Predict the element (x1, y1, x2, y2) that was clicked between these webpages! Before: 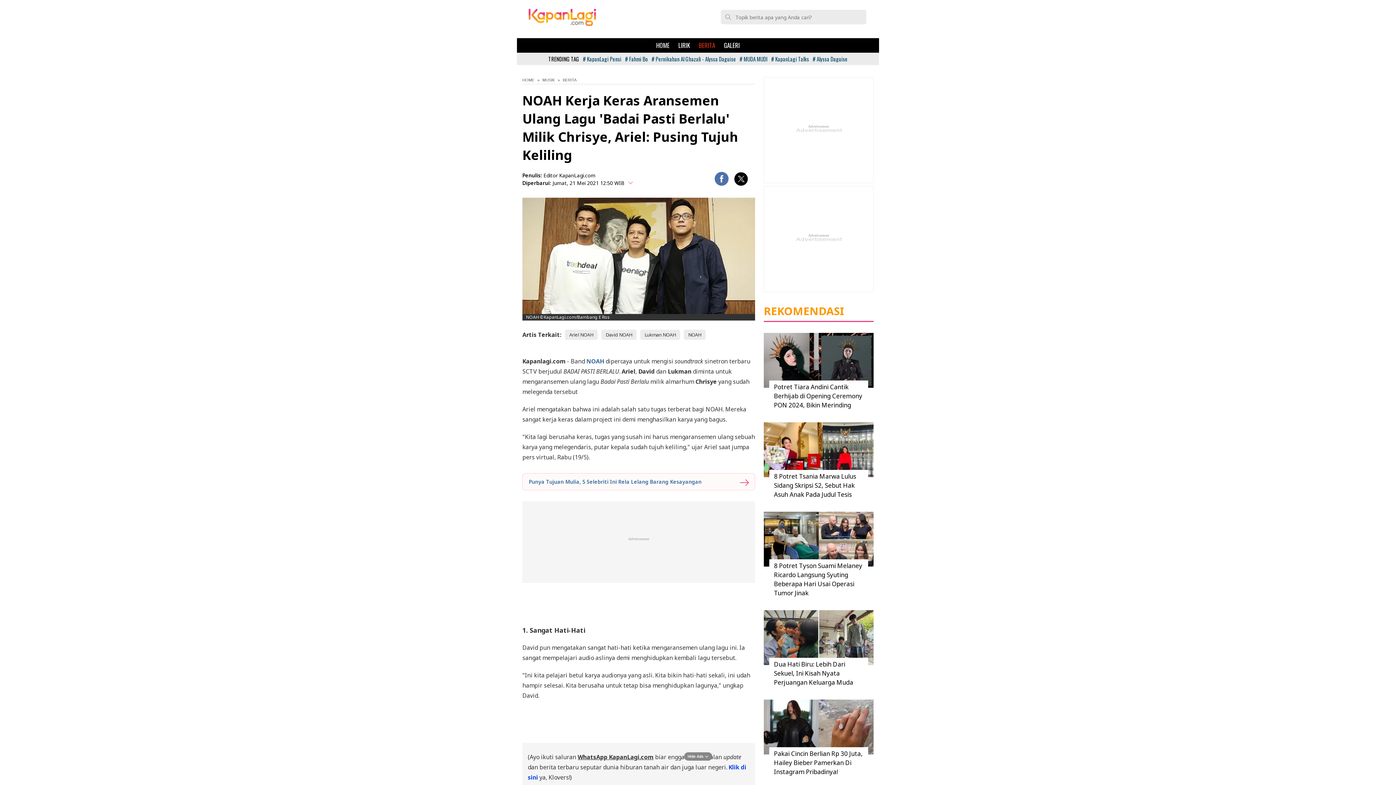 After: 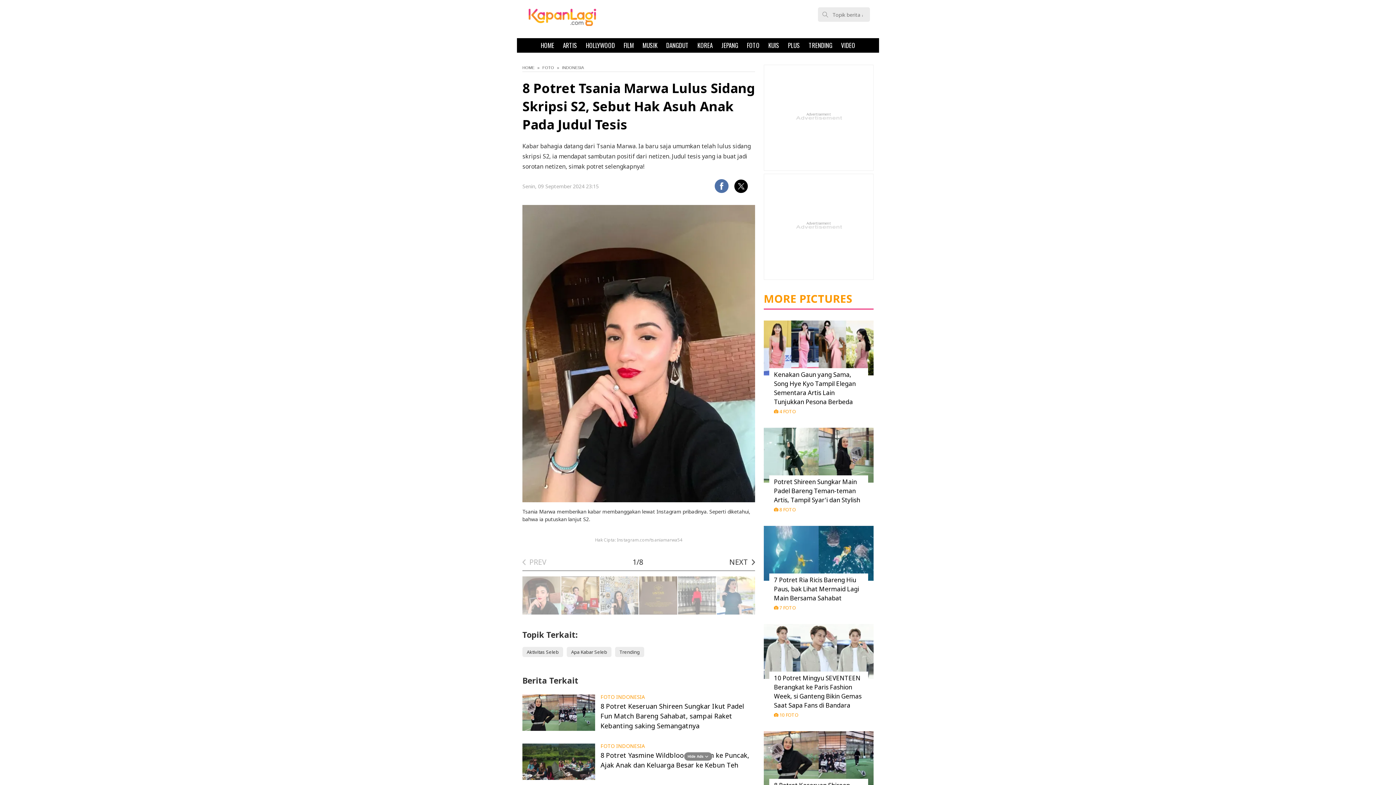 Action: bbox: (774, 472, 856, 498) label: 8 Potret Tsania Marwa Lulus Sidang Skripsi S2, Sebut Hak Asuh Anak Pada Judul Tesis